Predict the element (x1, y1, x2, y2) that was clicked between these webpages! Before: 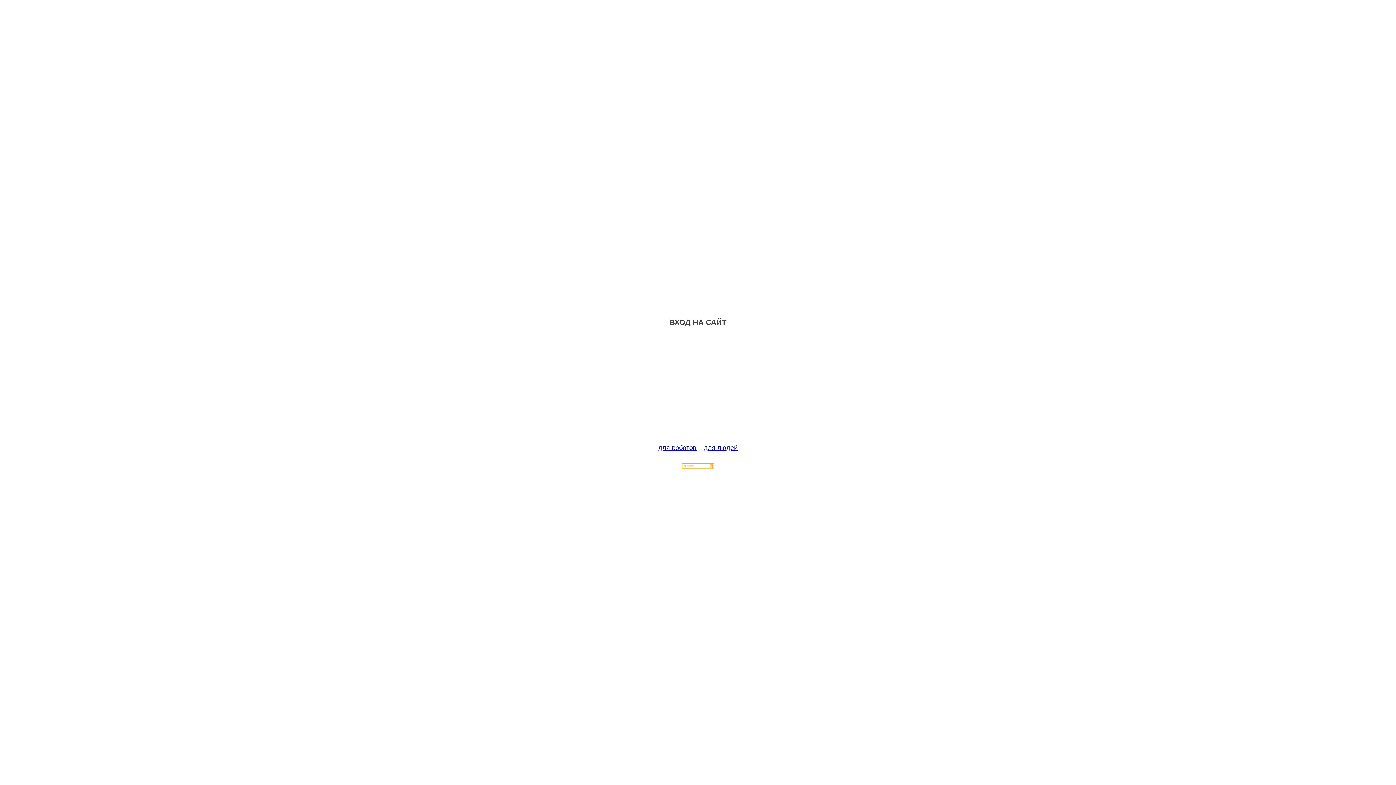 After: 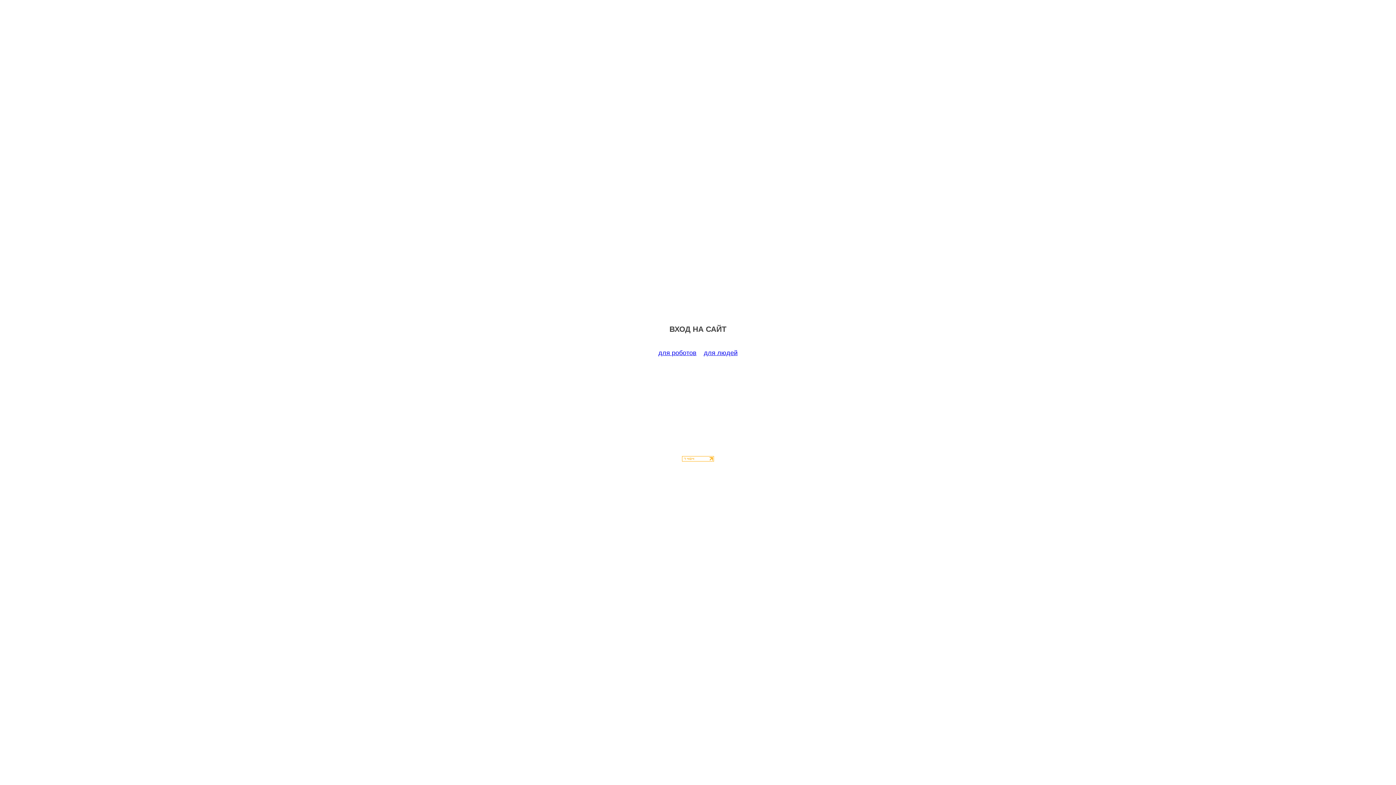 Action: label: для роботов bbox: (658, 444, 696, 451)